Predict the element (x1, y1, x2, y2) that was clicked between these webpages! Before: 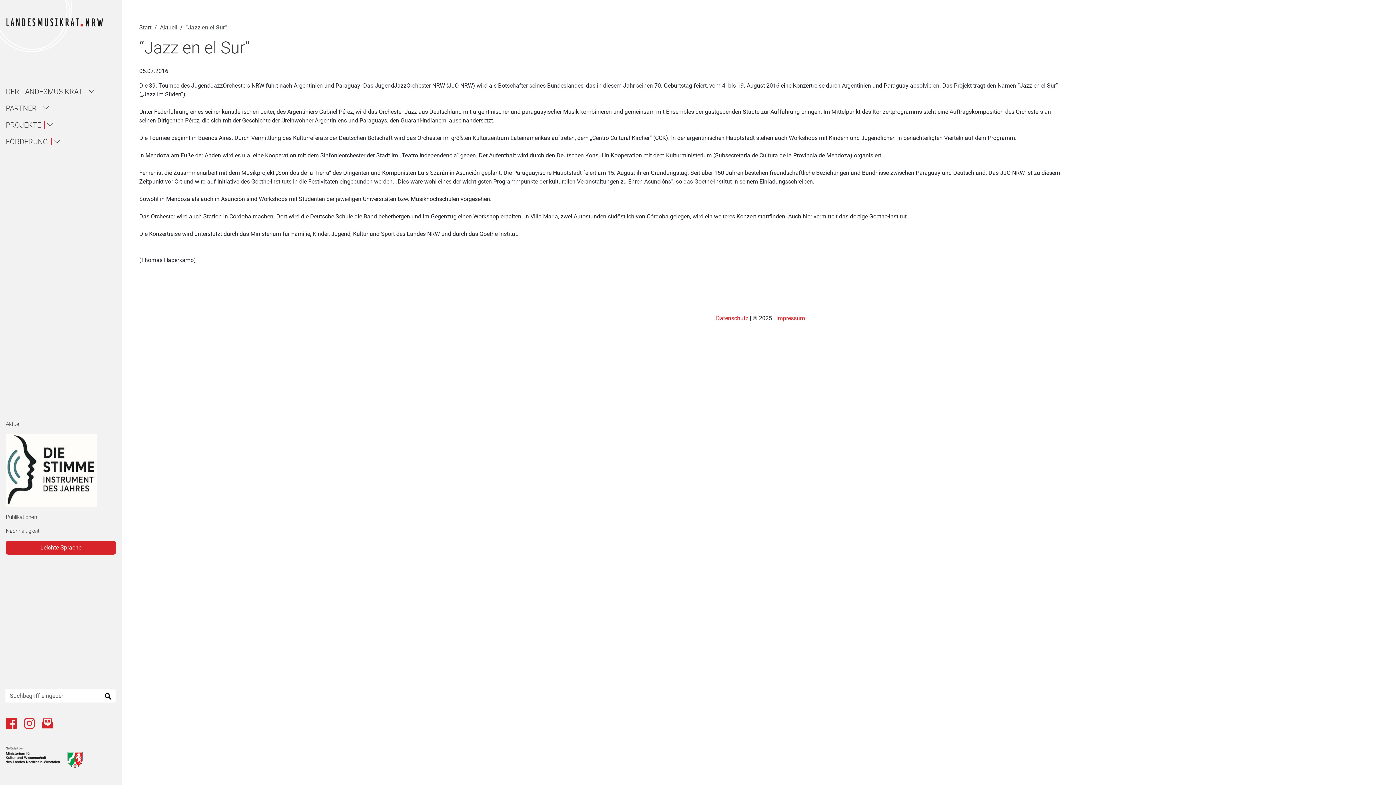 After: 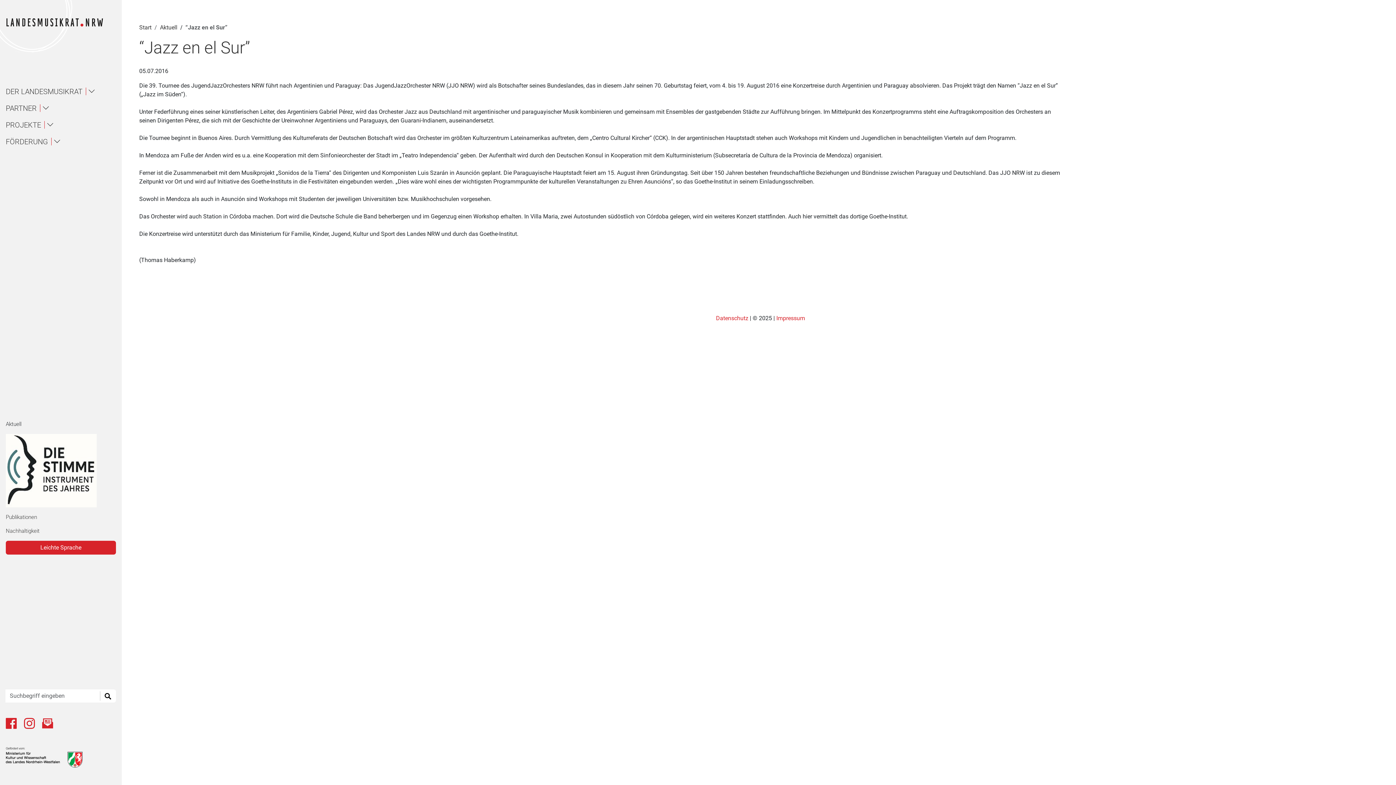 Action: label: Öffnet Link in einem neuen Tab bbox: (24, 719, 36, 726)